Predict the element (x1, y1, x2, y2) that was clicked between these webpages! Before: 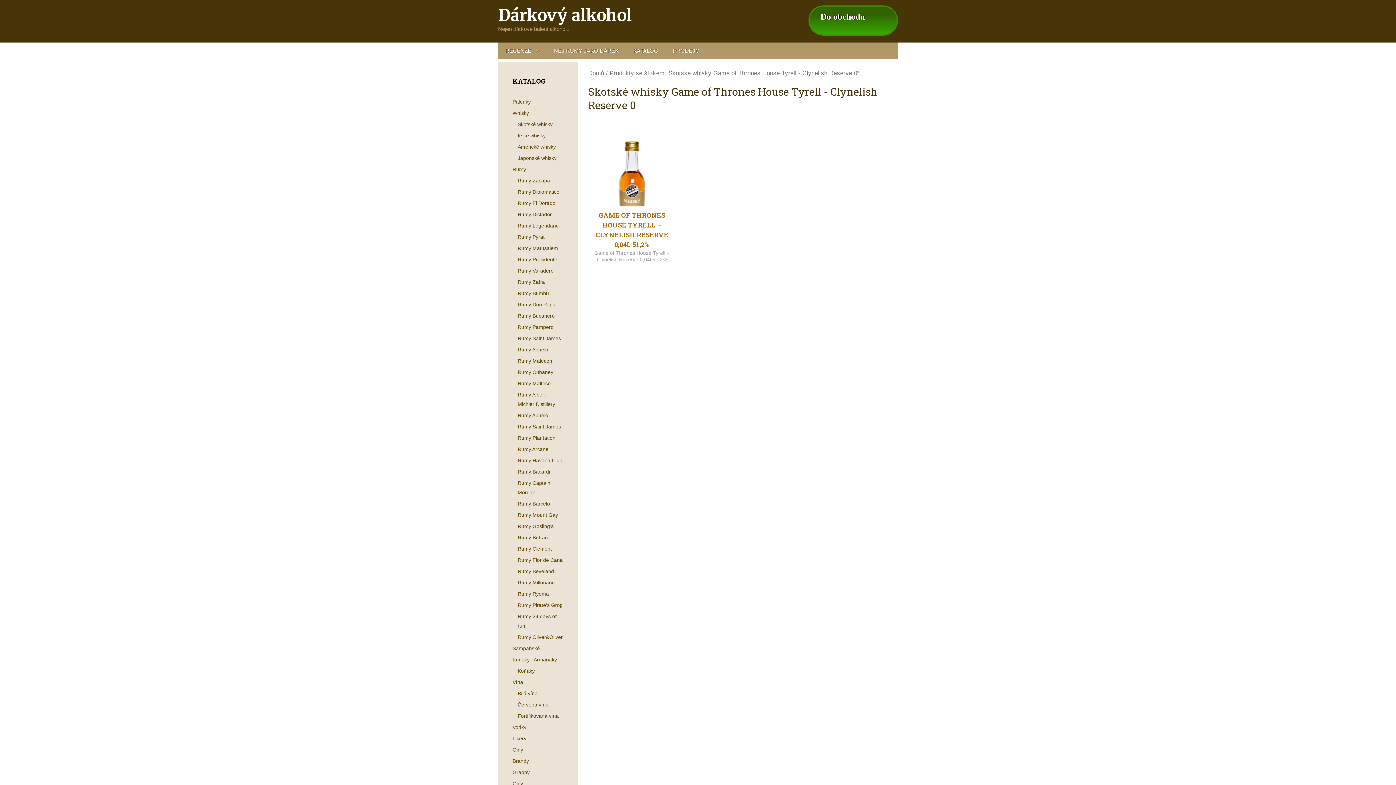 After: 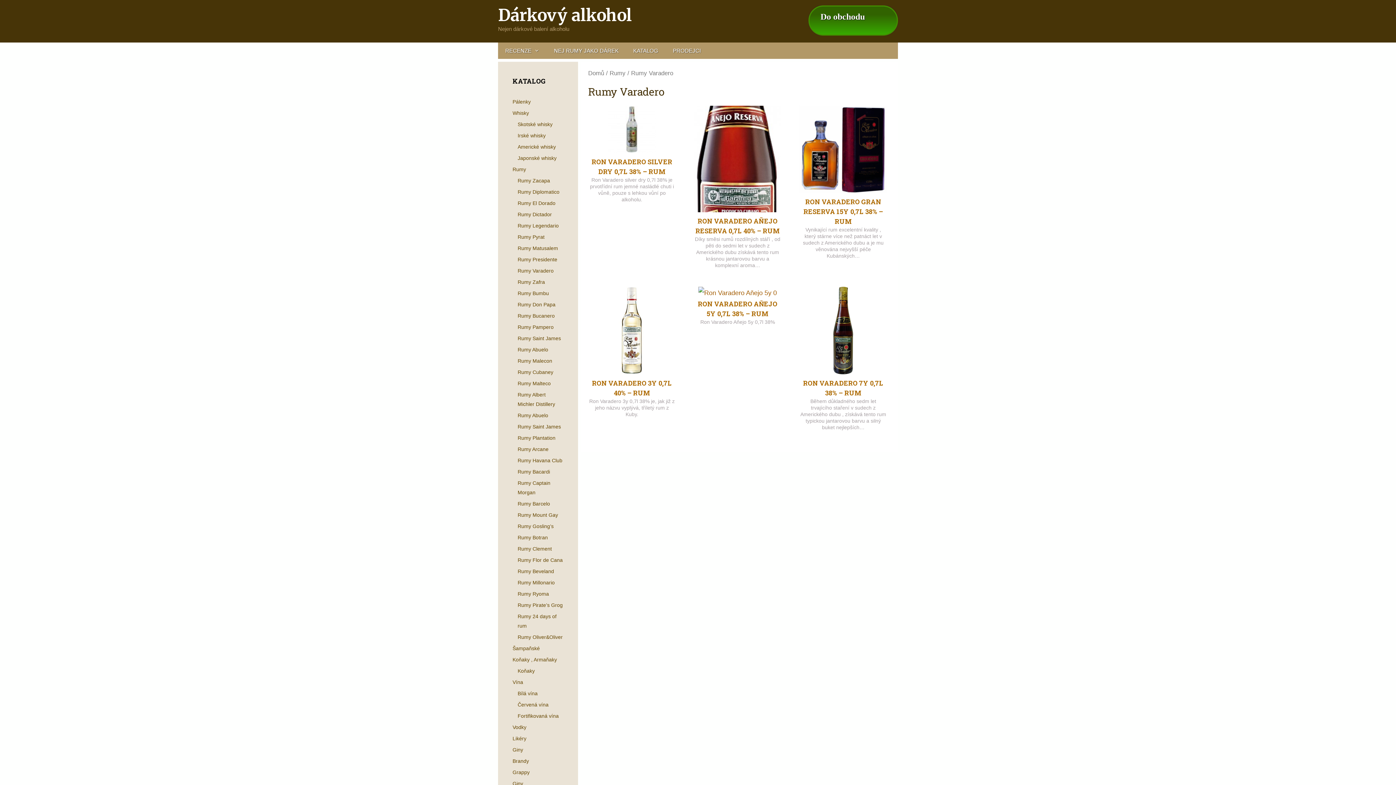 Action: bbox: (517, 268, 553, 273) label: Rumy Varadero